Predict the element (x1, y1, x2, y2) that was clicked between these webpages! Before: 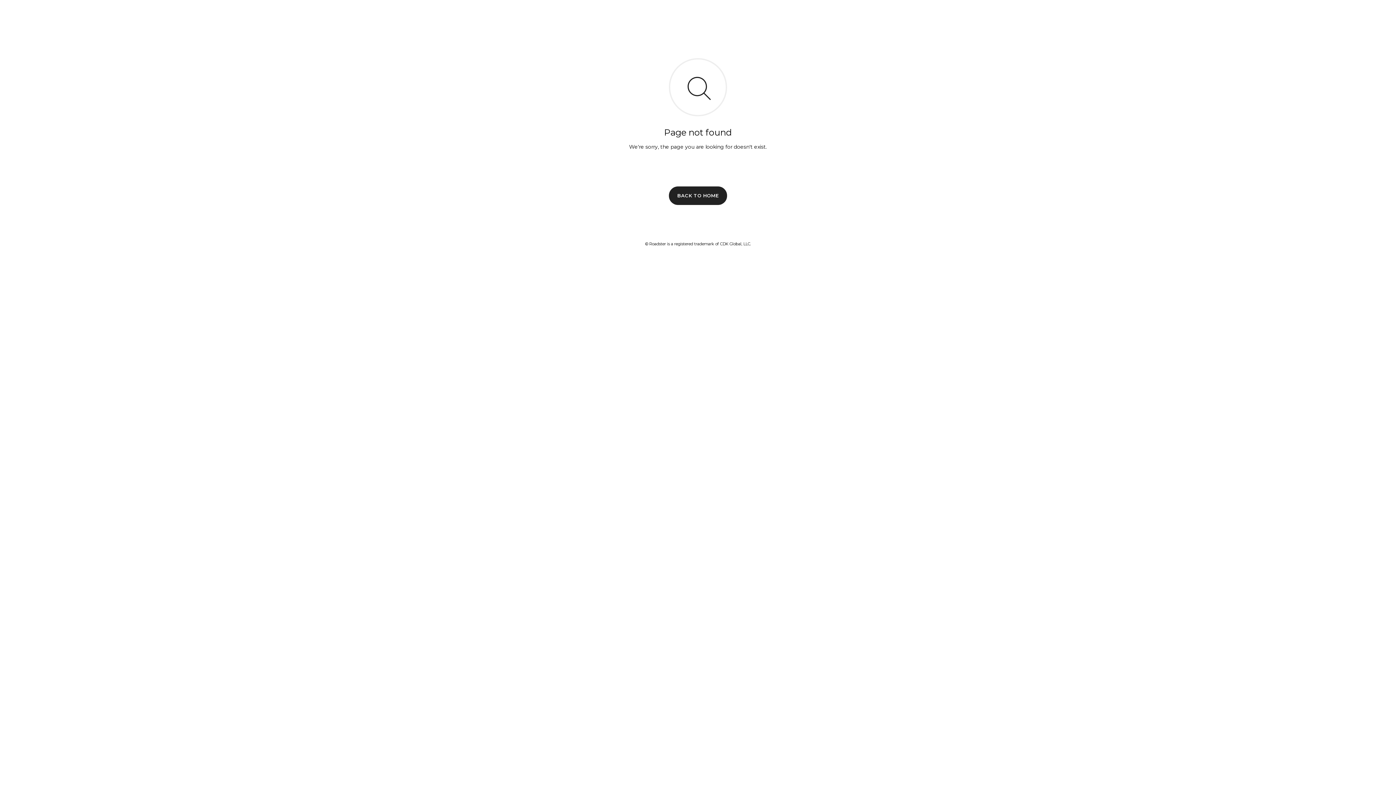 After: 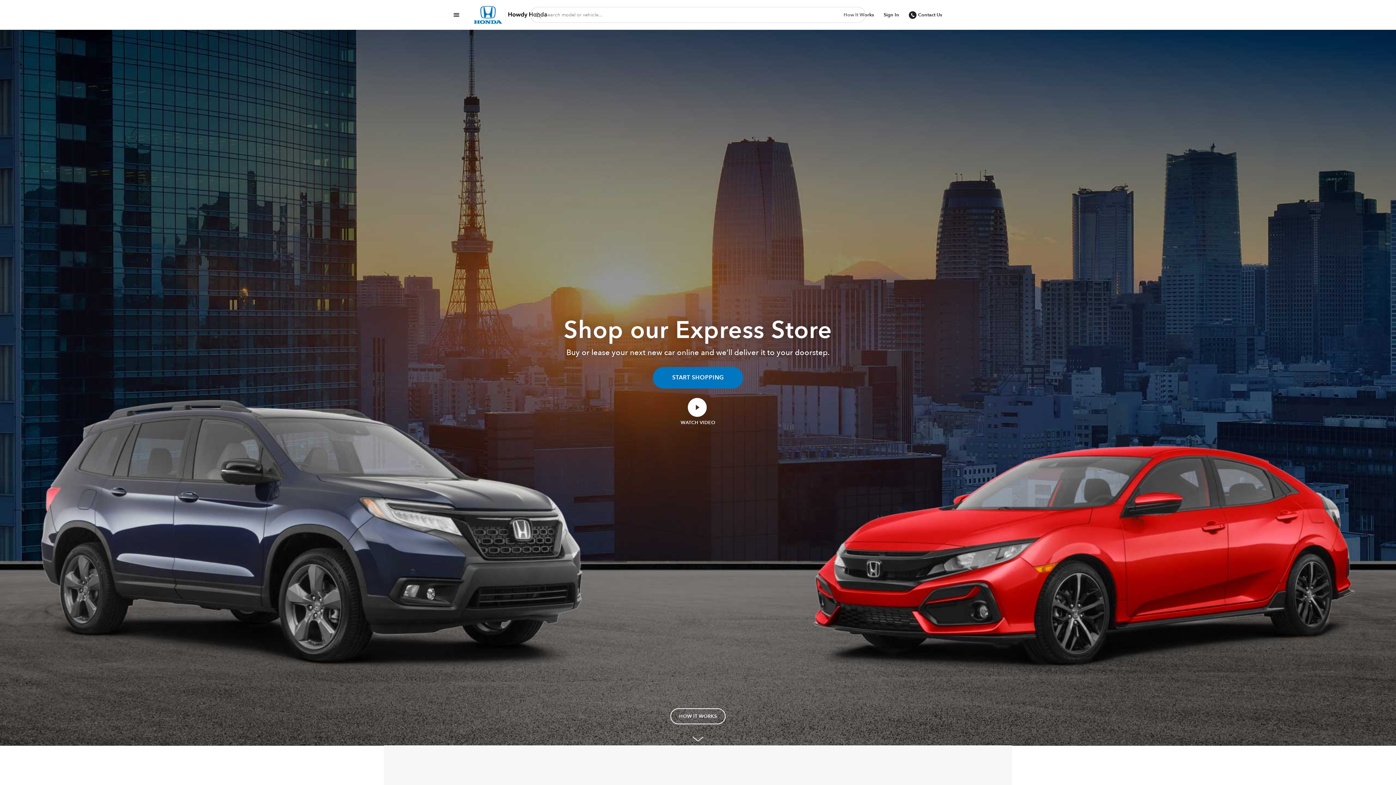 Action: label: BACK TO HOME bbox: (669, 186, 727, 204)